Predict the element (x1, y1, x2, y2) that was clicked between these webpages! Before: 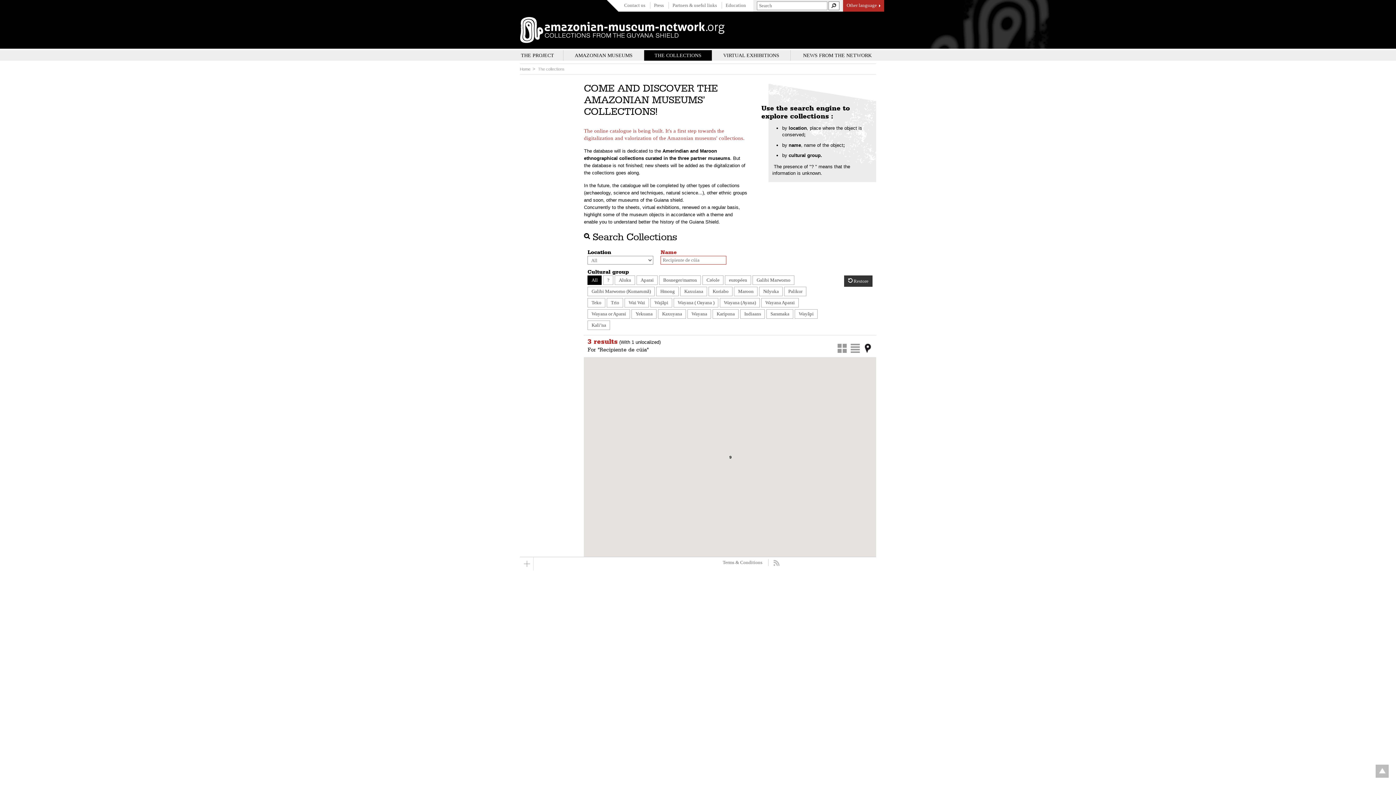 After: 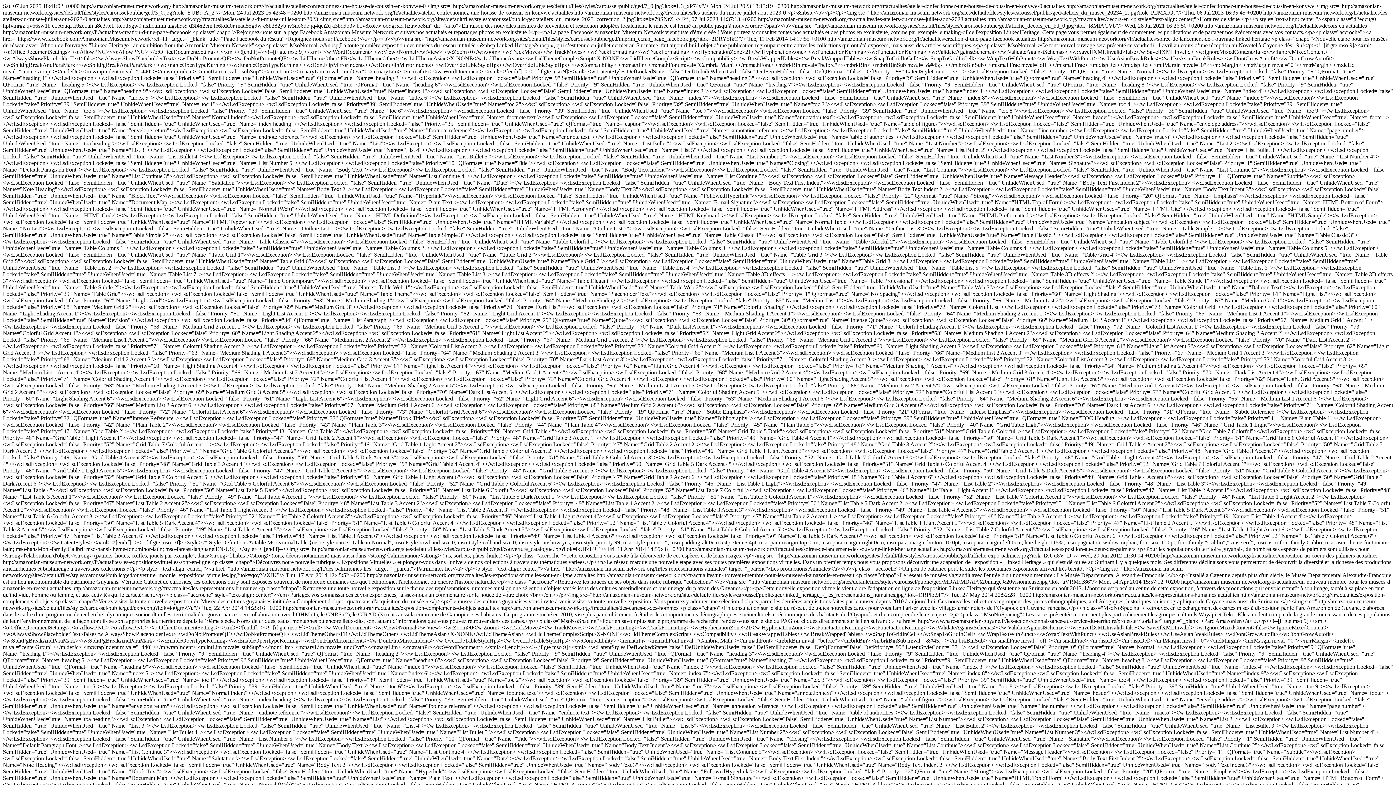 Action: label: RSS bbox: (773, 560, 779, 566)